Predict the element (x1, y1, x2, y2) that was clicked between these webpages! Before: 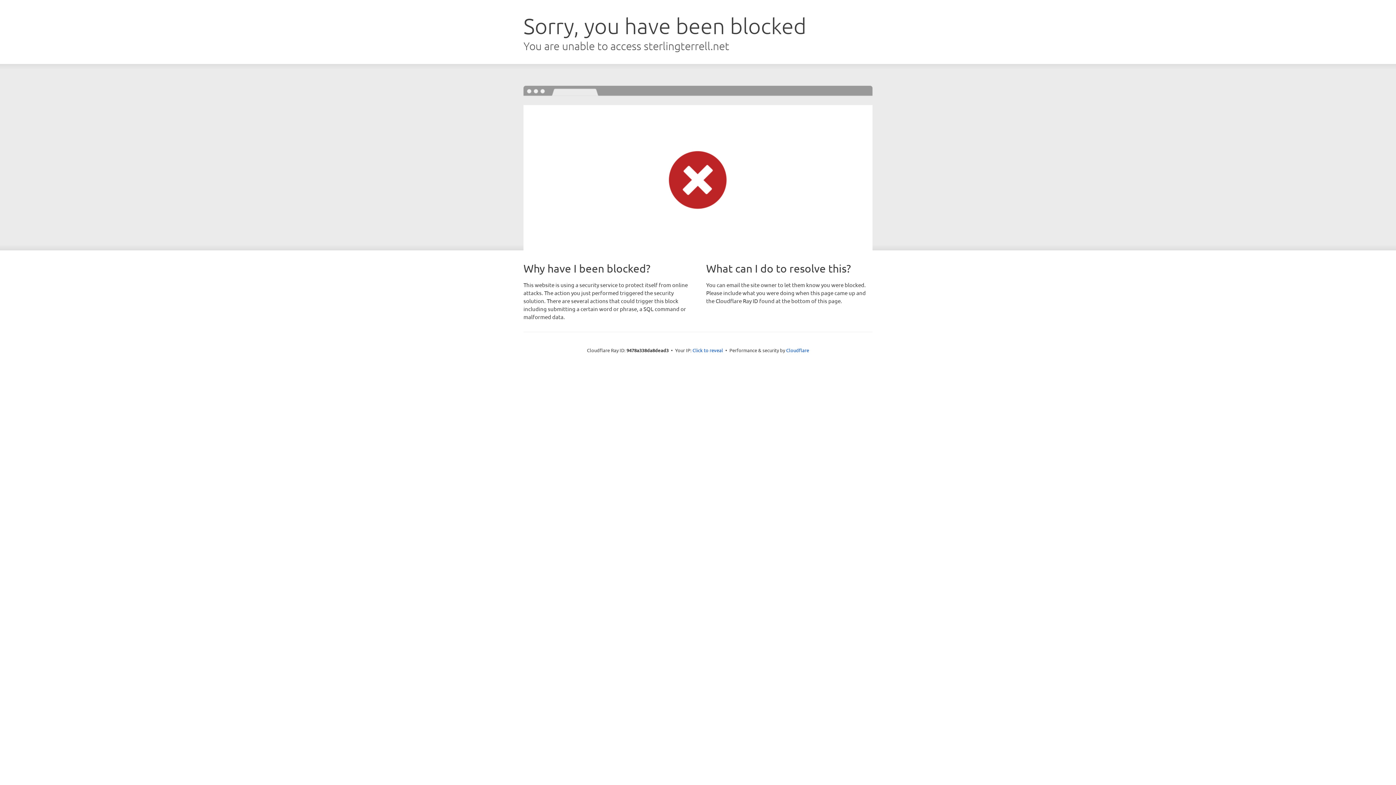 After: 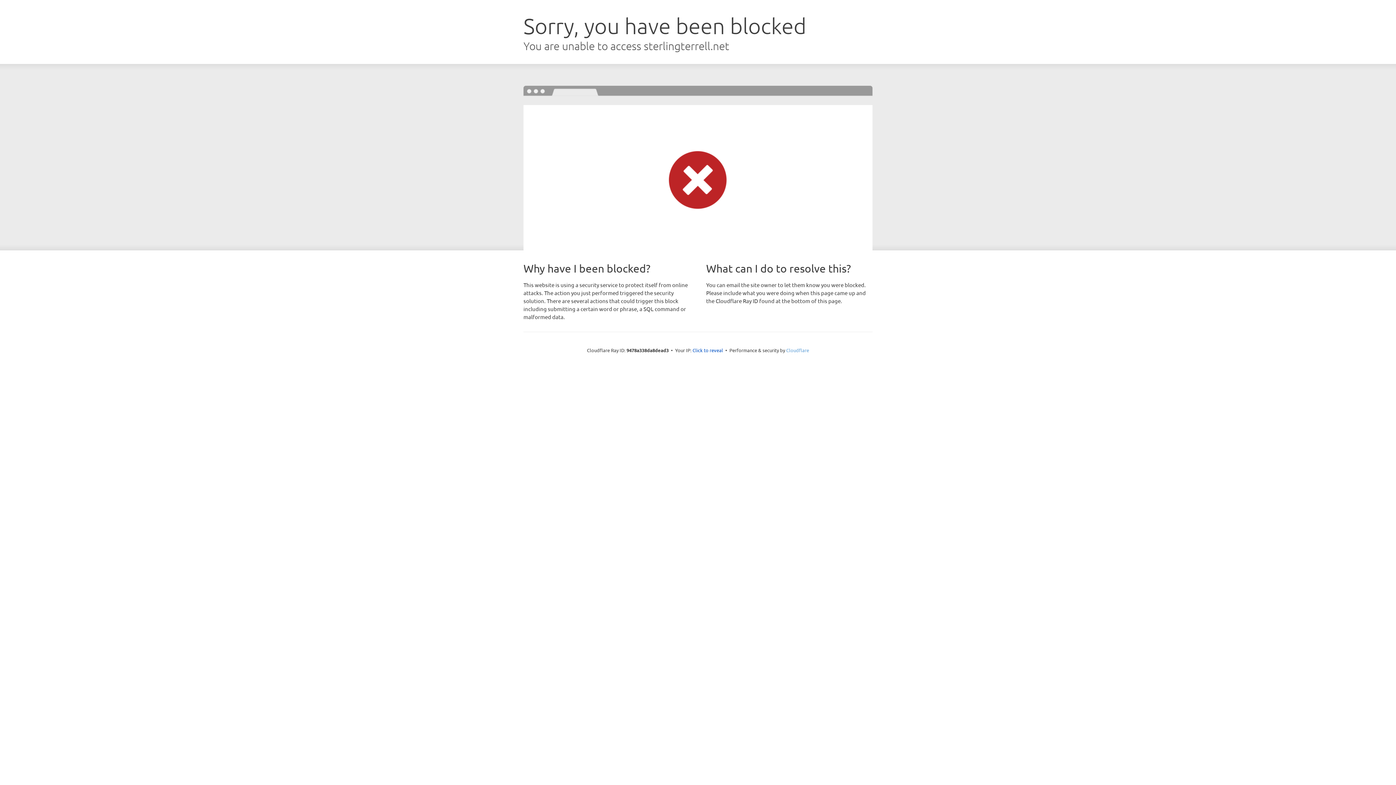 Action: bbox: (786, 347, 809, 353) label: Cloudflare